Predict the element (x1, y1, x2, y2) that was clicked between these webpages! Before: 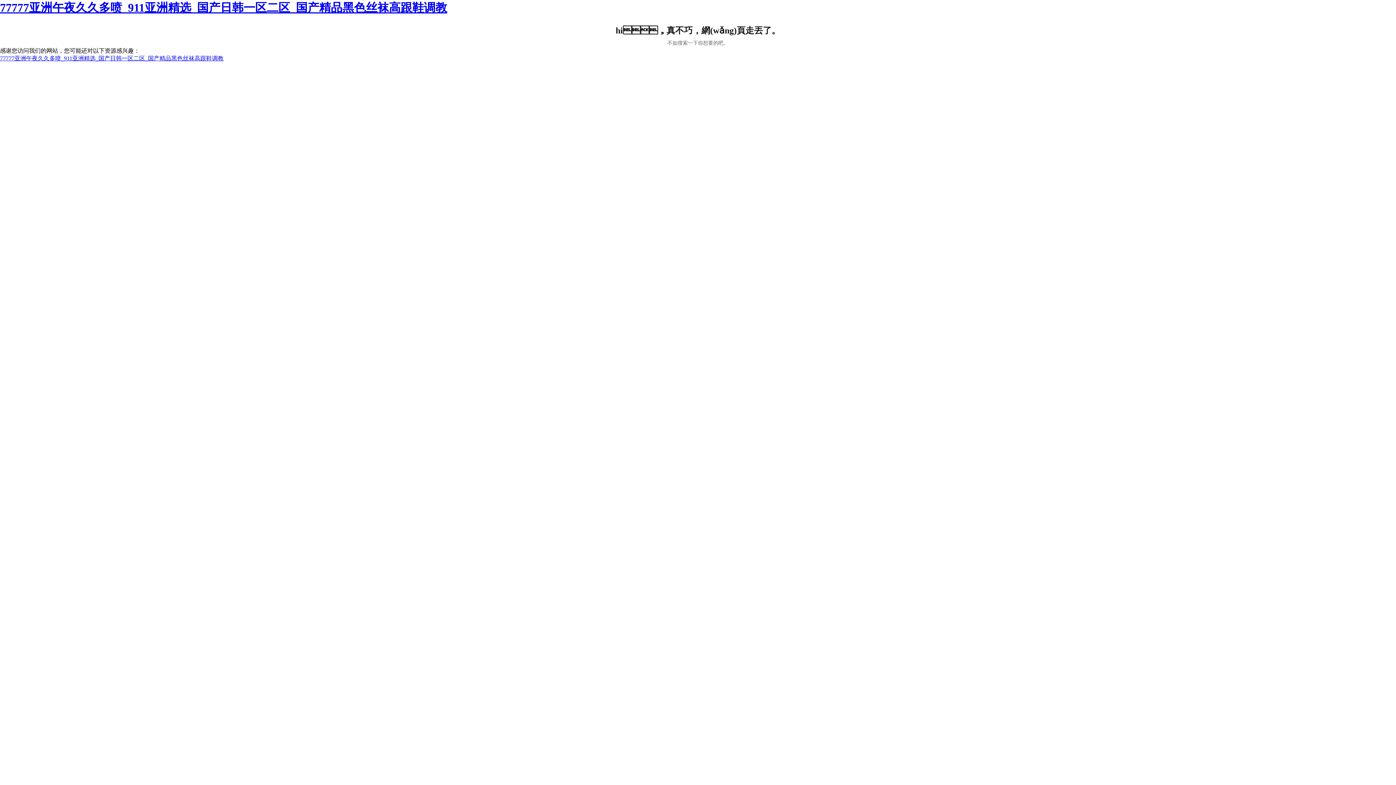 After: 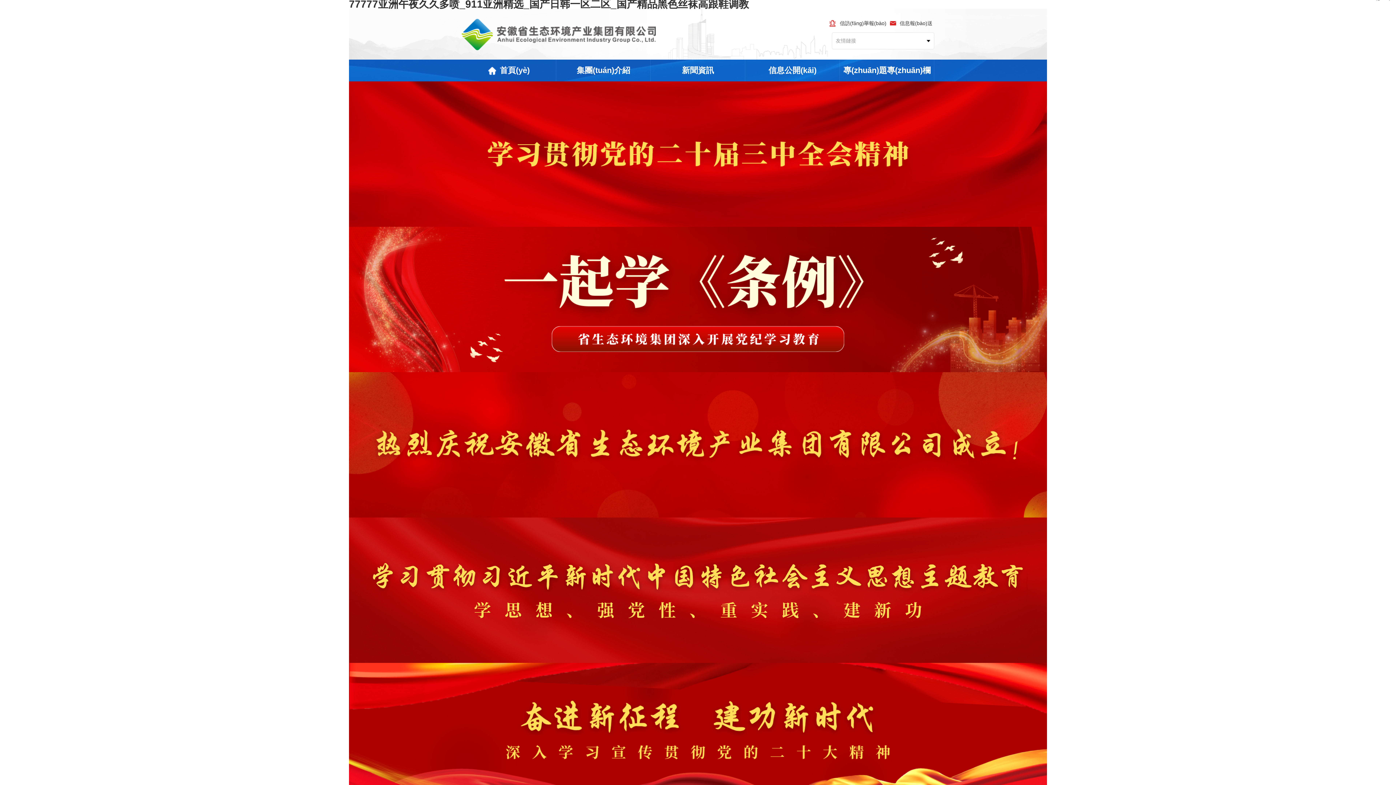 Action: label: 77777亚洲午夜久久多喷_911亚洲精选_国产日韩一区二区_国产精品黑色丝袜高跟鞋调教 bbox: (0, 1, 447, 14)